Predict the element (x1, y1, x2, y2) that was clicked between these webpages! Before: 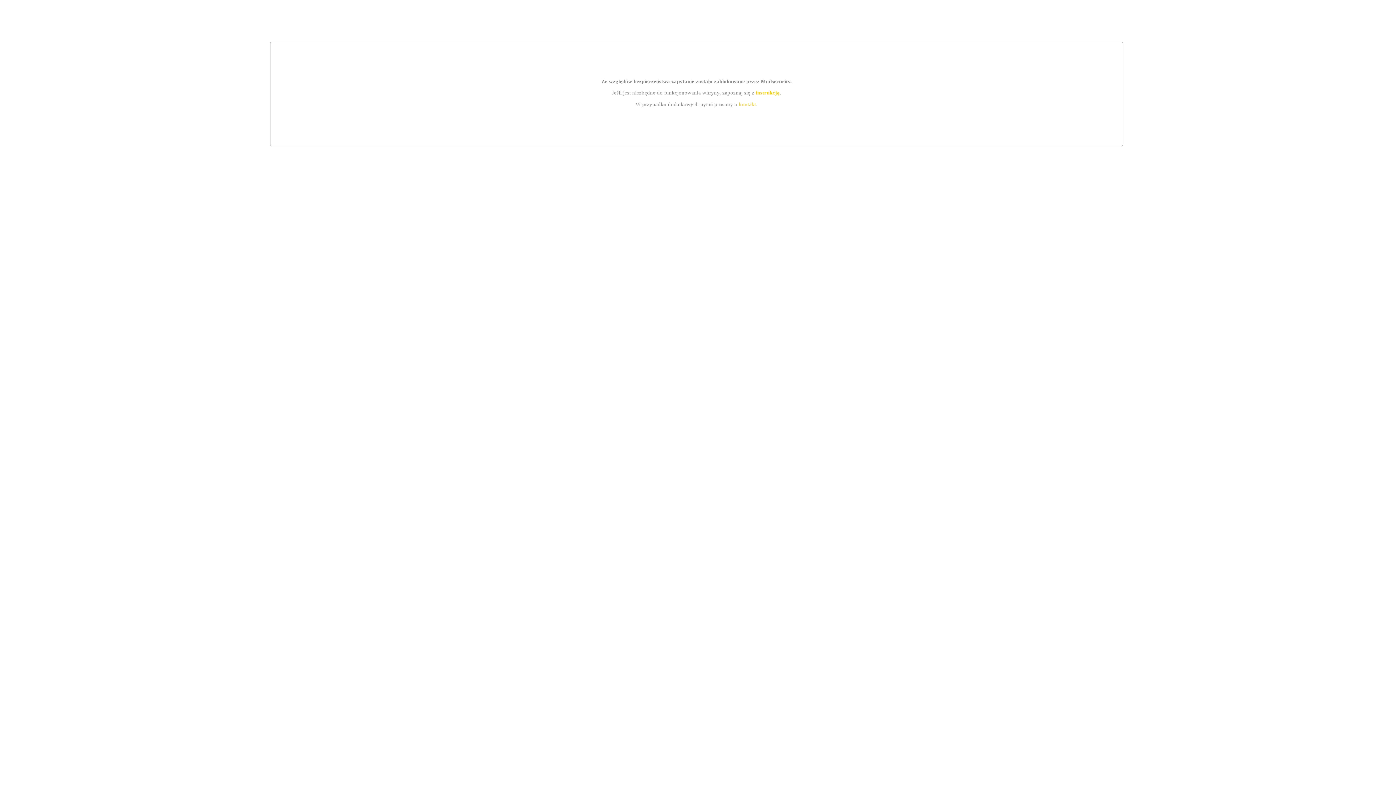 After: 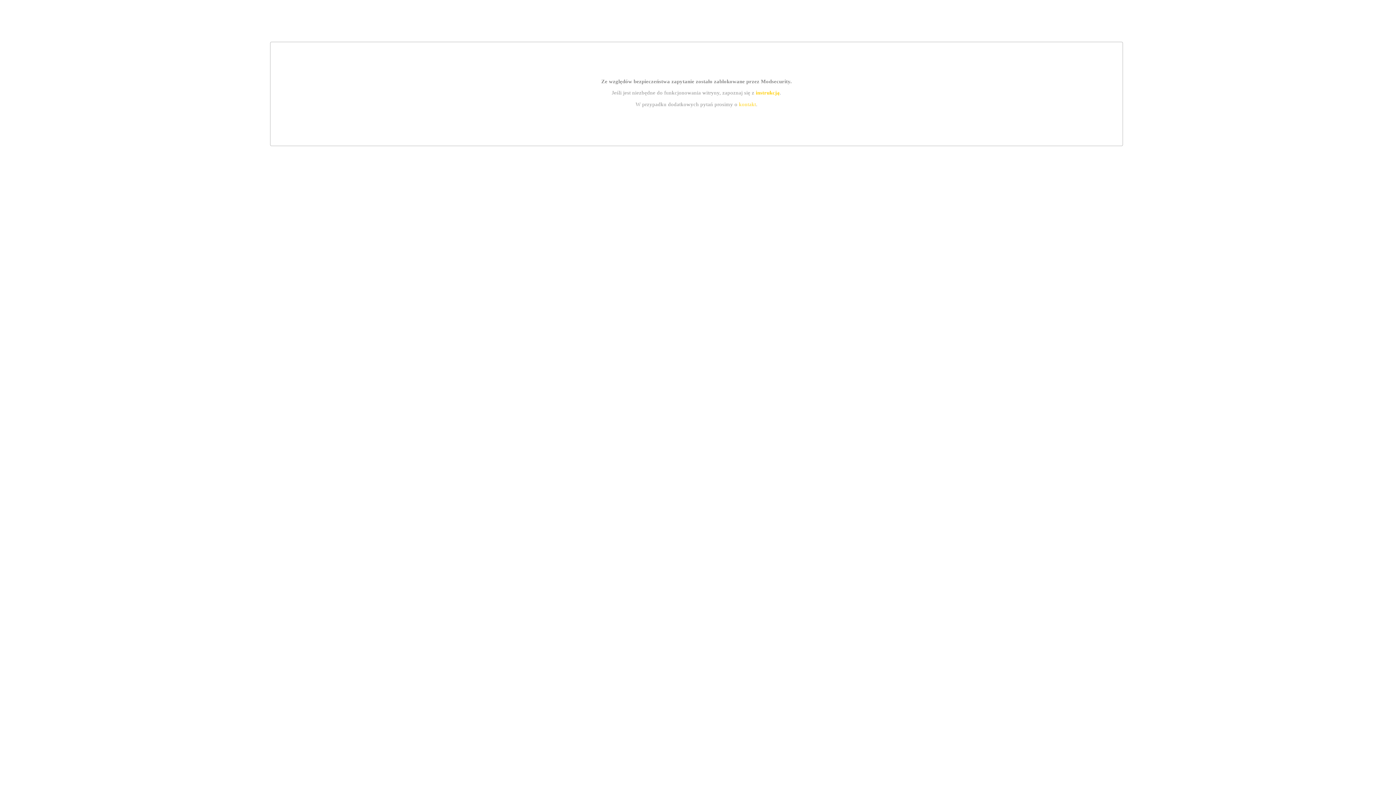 Action: bbox: (755, 89, 779, 95) label: instrukcją